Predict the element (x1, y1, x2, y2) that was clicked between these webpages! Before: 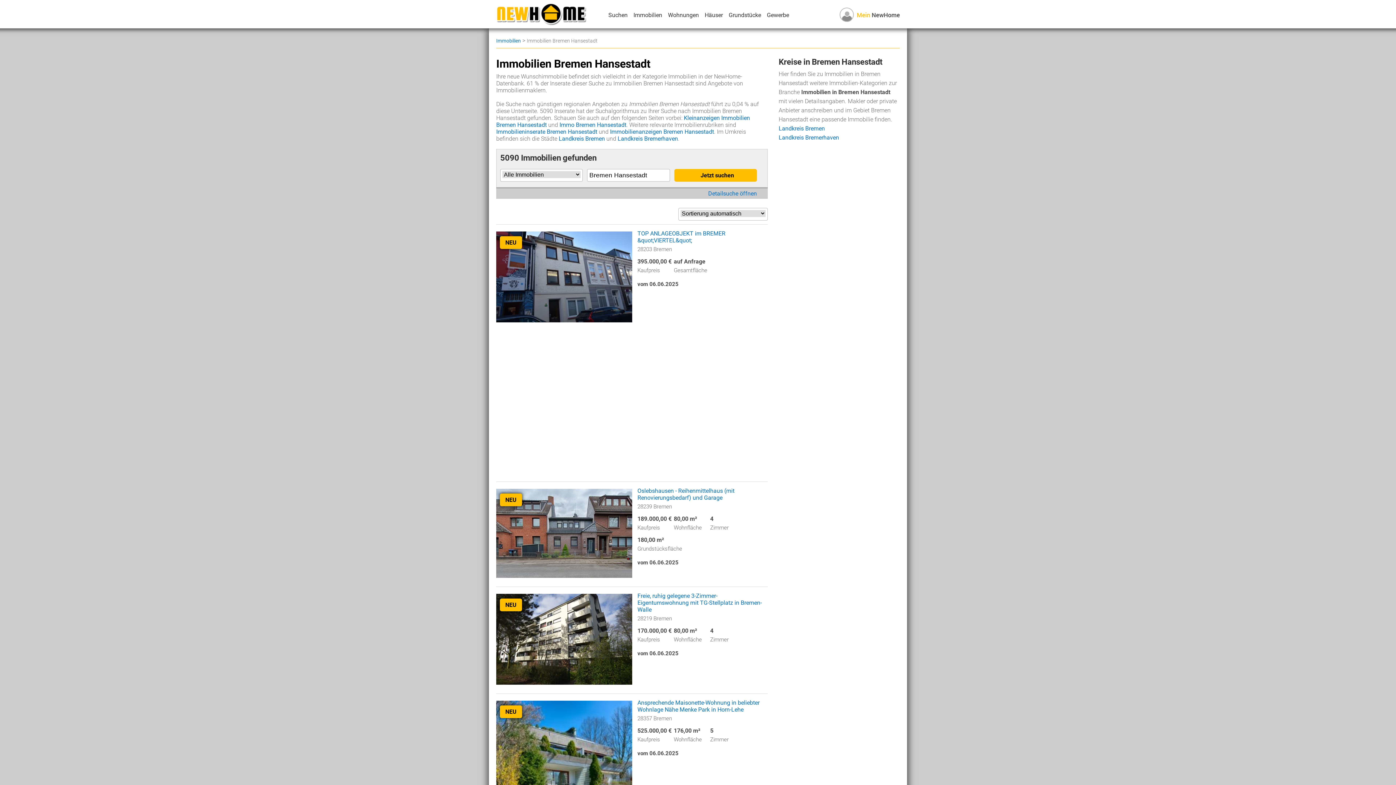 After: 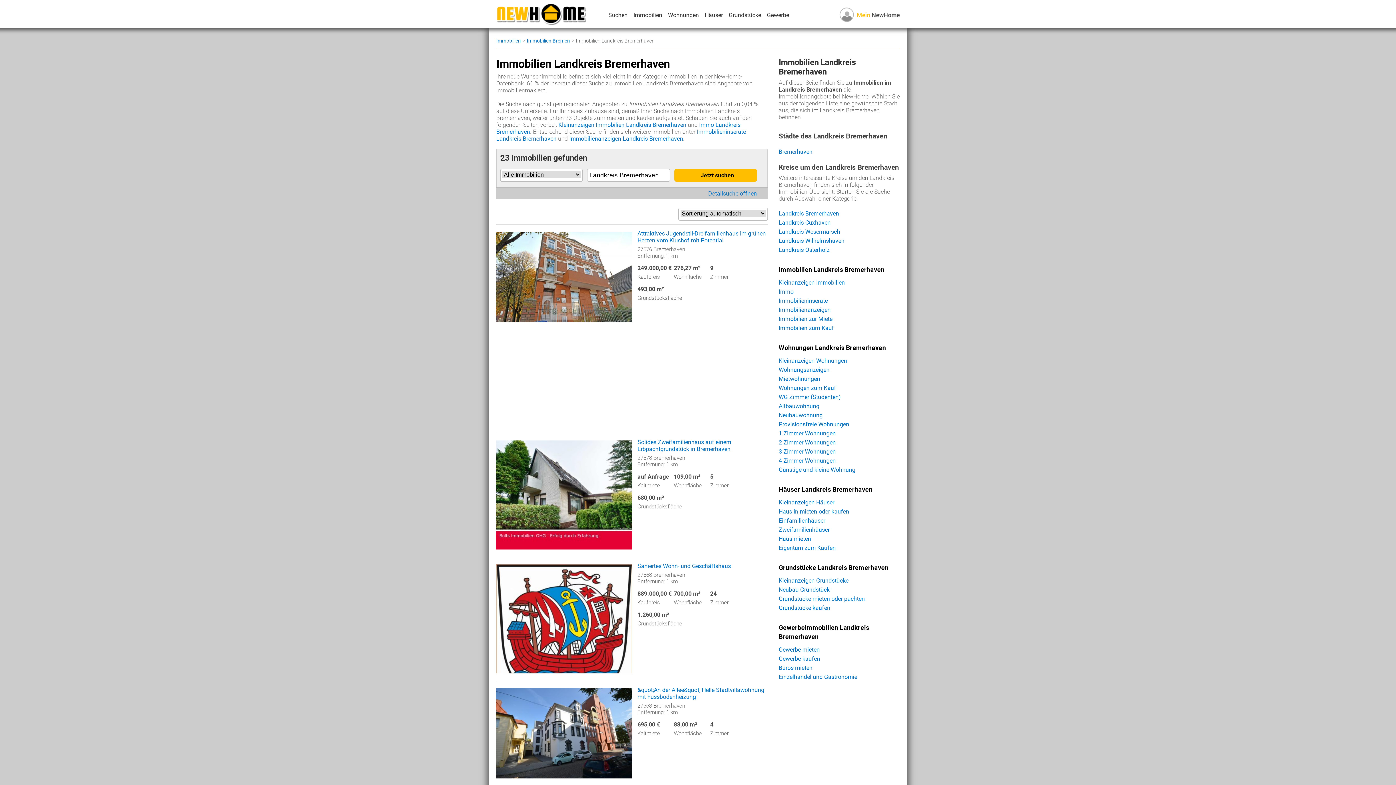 Action: bbox: (617, 135, 678, 142) label: Landkreis Bremerhaven